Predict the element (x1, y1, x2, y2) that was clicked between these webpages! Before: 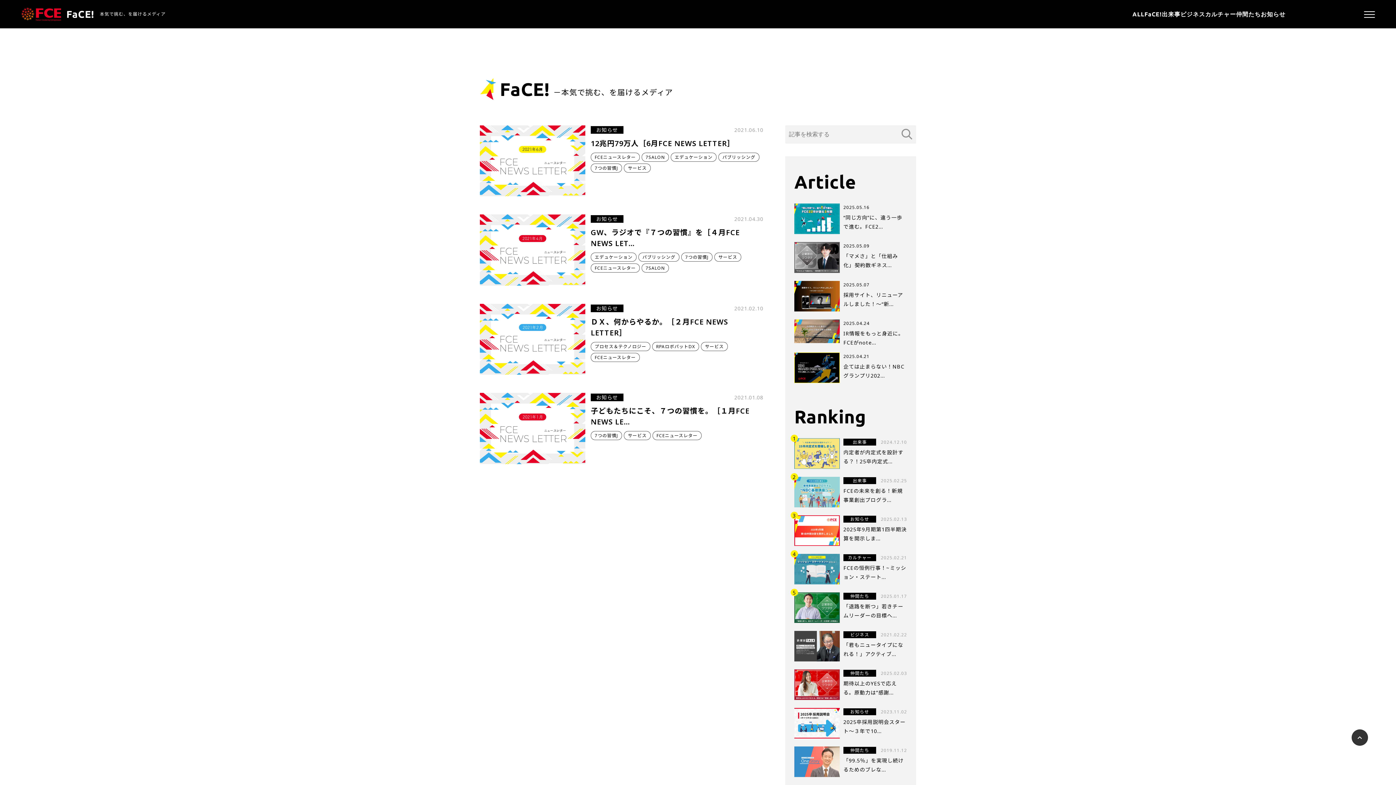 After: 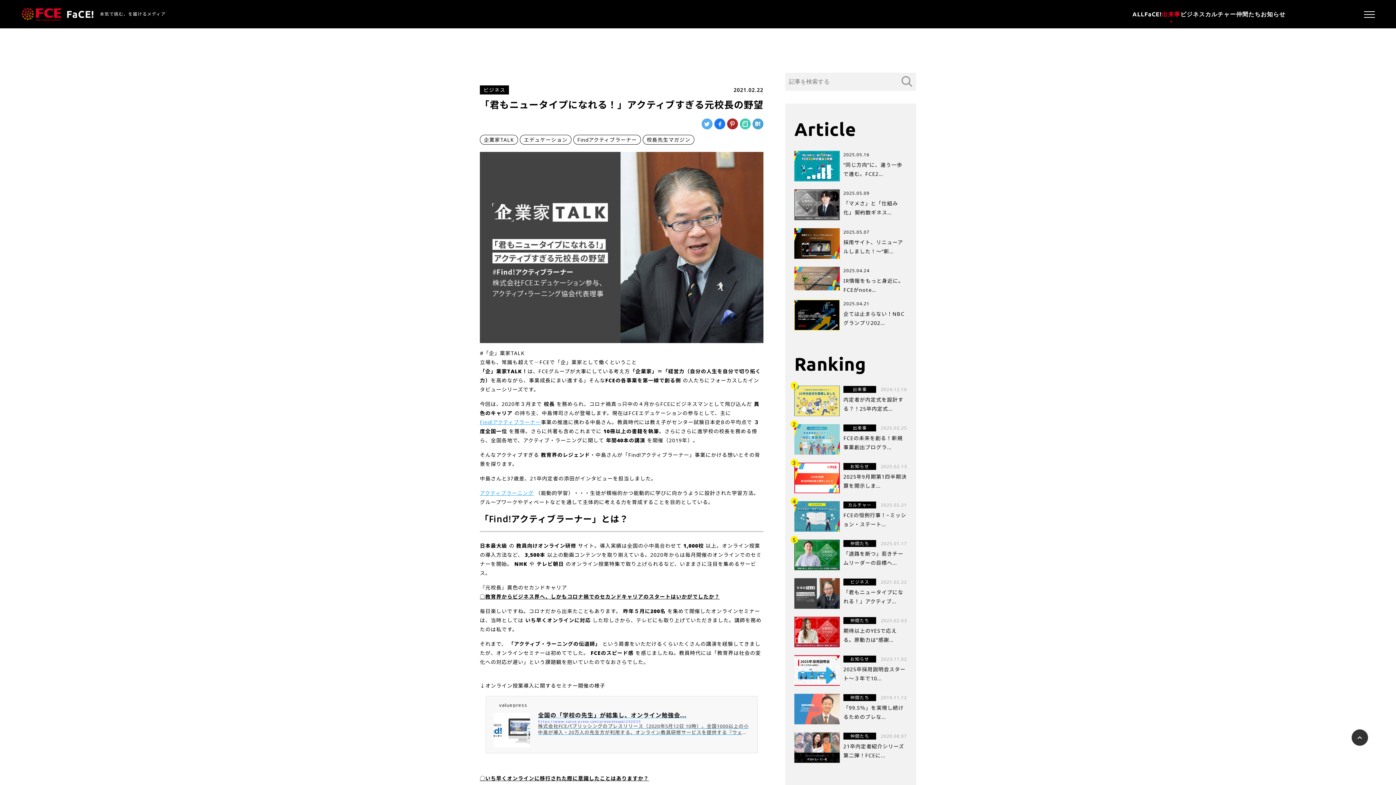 Action: label: 「君もニュータイプになれる！」アクティブ... bbox: (843, 640, 907, 659)